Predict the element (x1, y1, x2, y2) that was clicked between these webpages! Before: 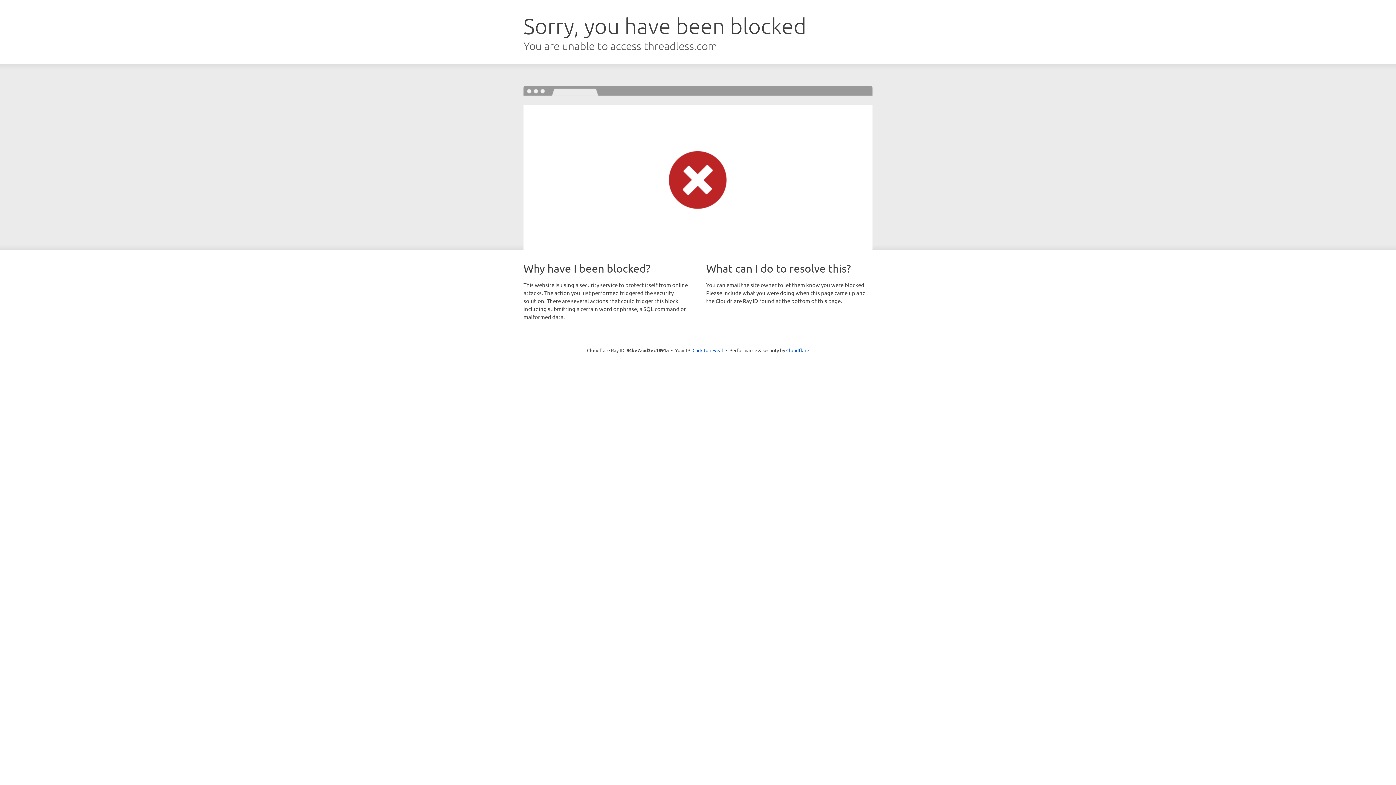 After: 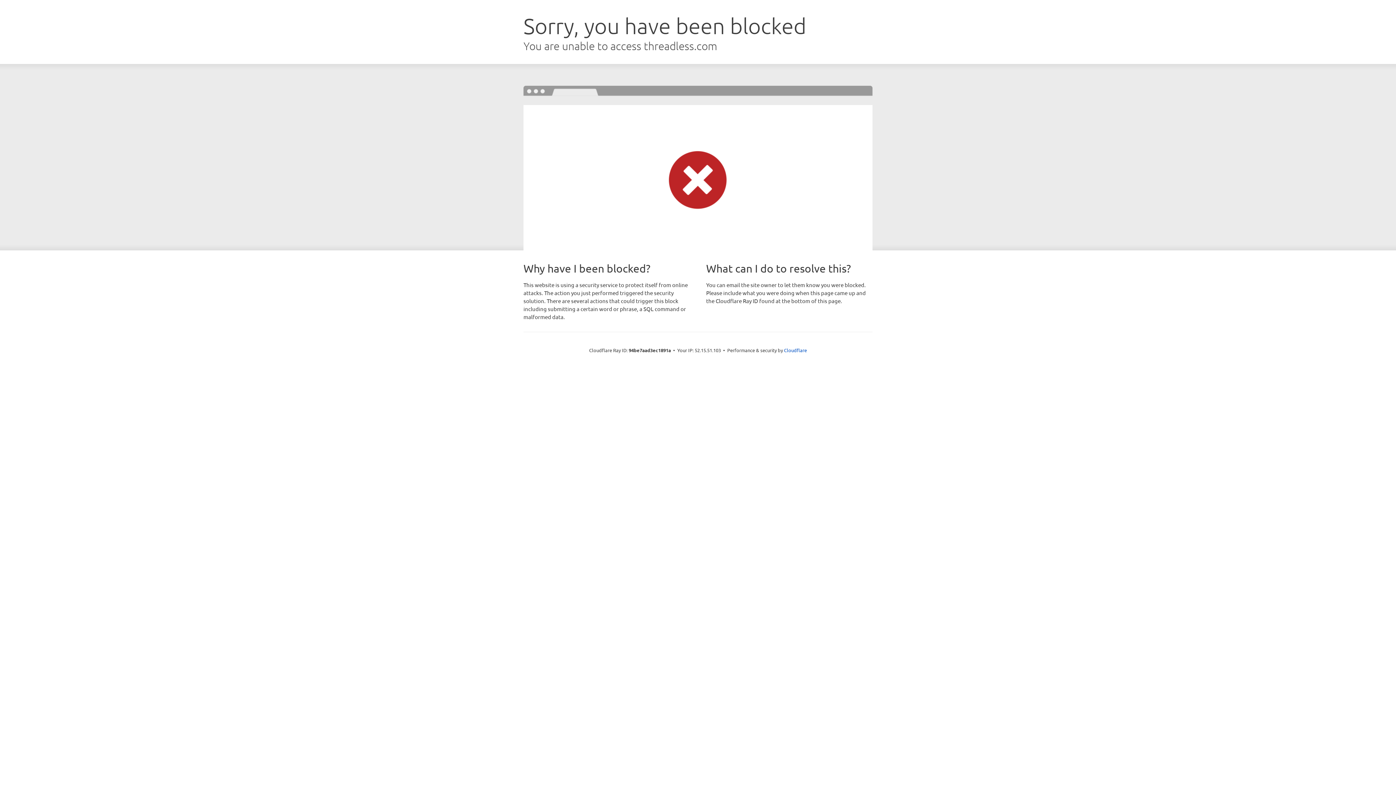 Action: bbox: (692, 346, 723, 353) label: Click to reveal